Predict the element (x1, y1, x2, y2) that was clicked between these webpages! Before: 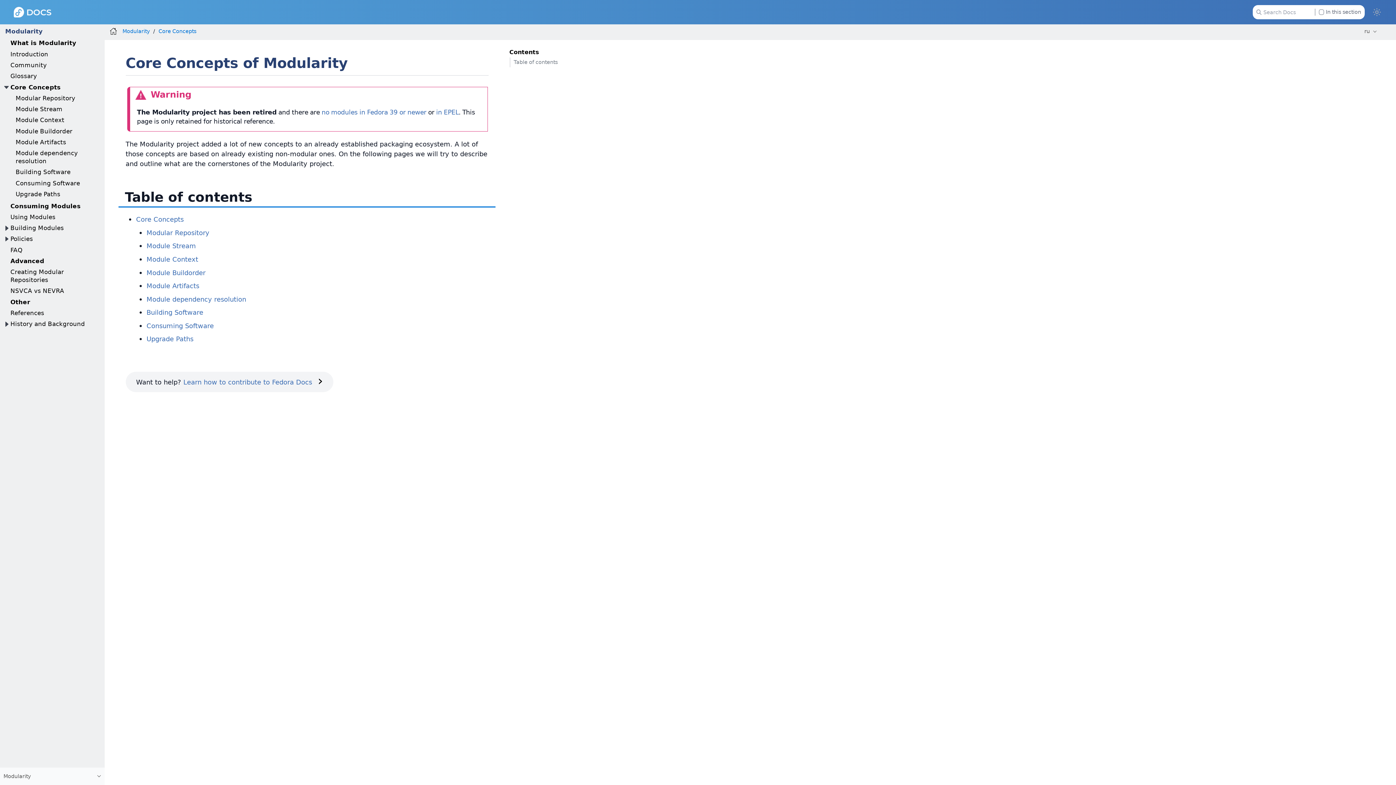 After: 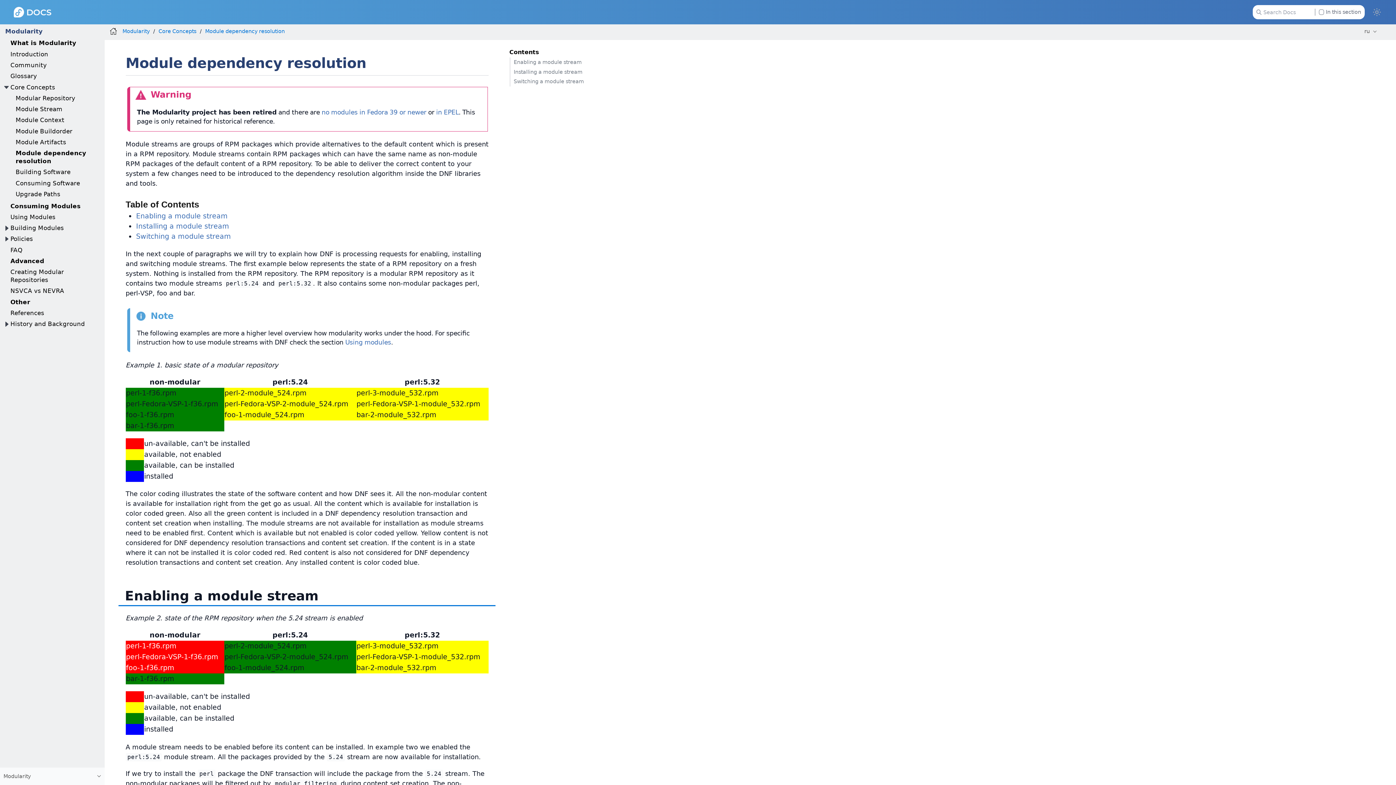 Action: label: Module dependency resolution bbox: (146, 295, 246, 303)